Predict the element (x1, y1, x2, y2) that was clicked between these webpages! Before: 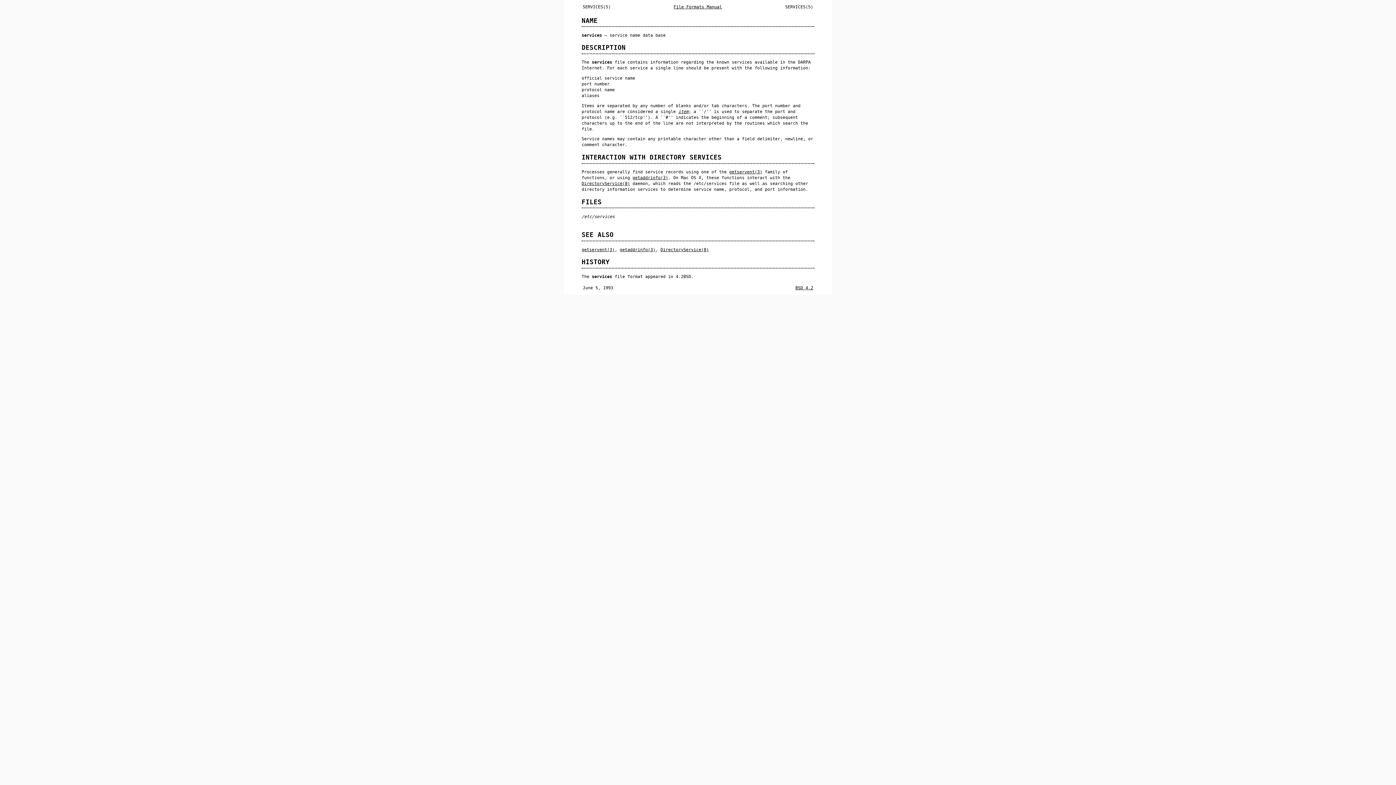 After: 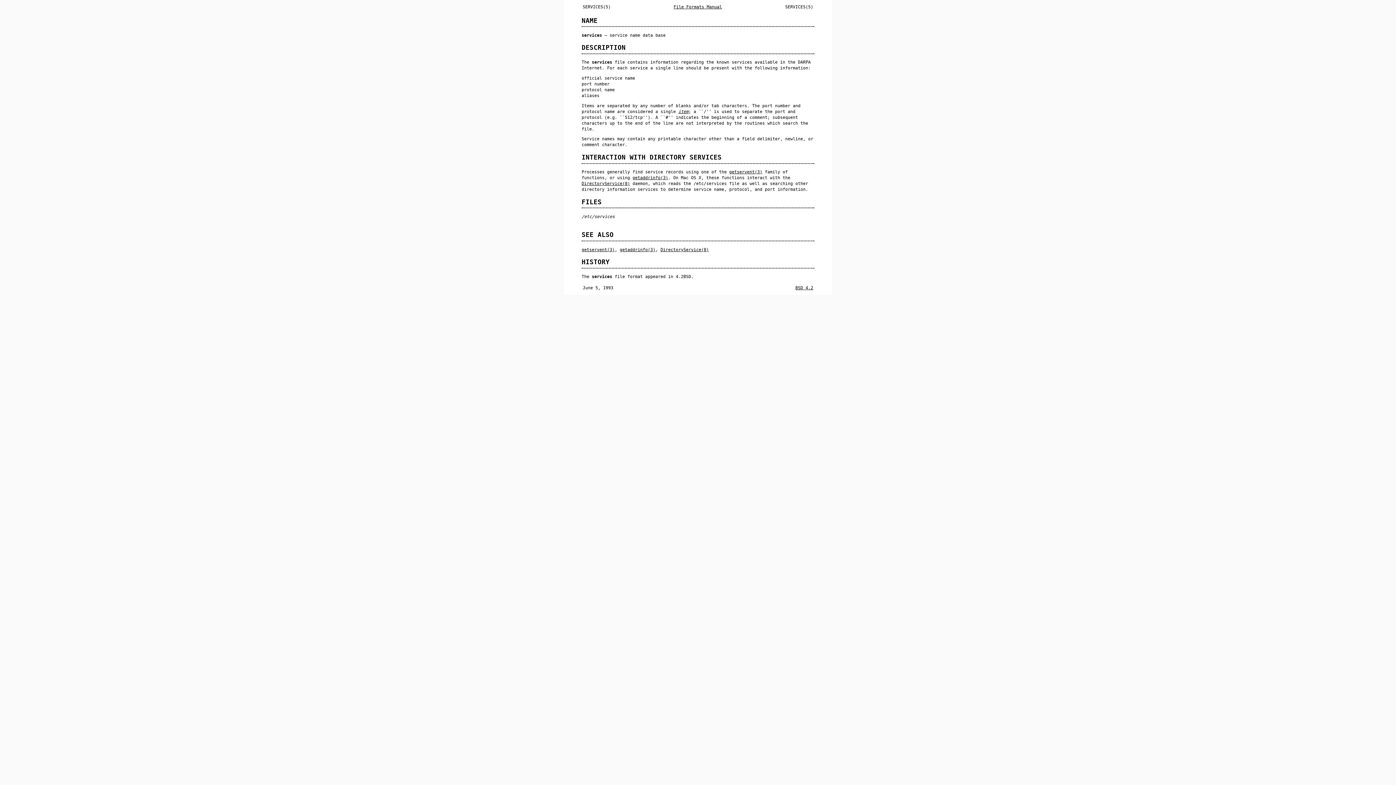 Action: label: item bbox: (678, 109, 688, 114)